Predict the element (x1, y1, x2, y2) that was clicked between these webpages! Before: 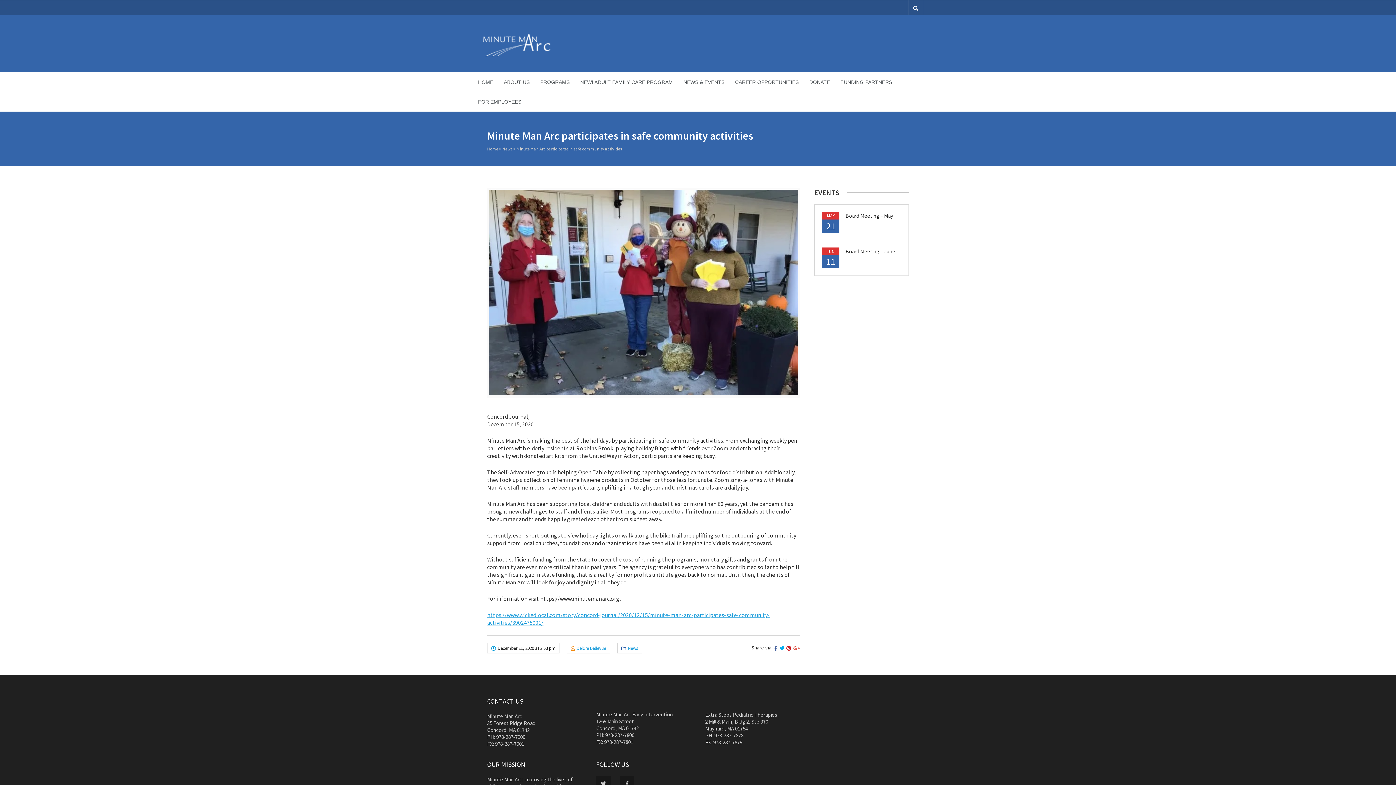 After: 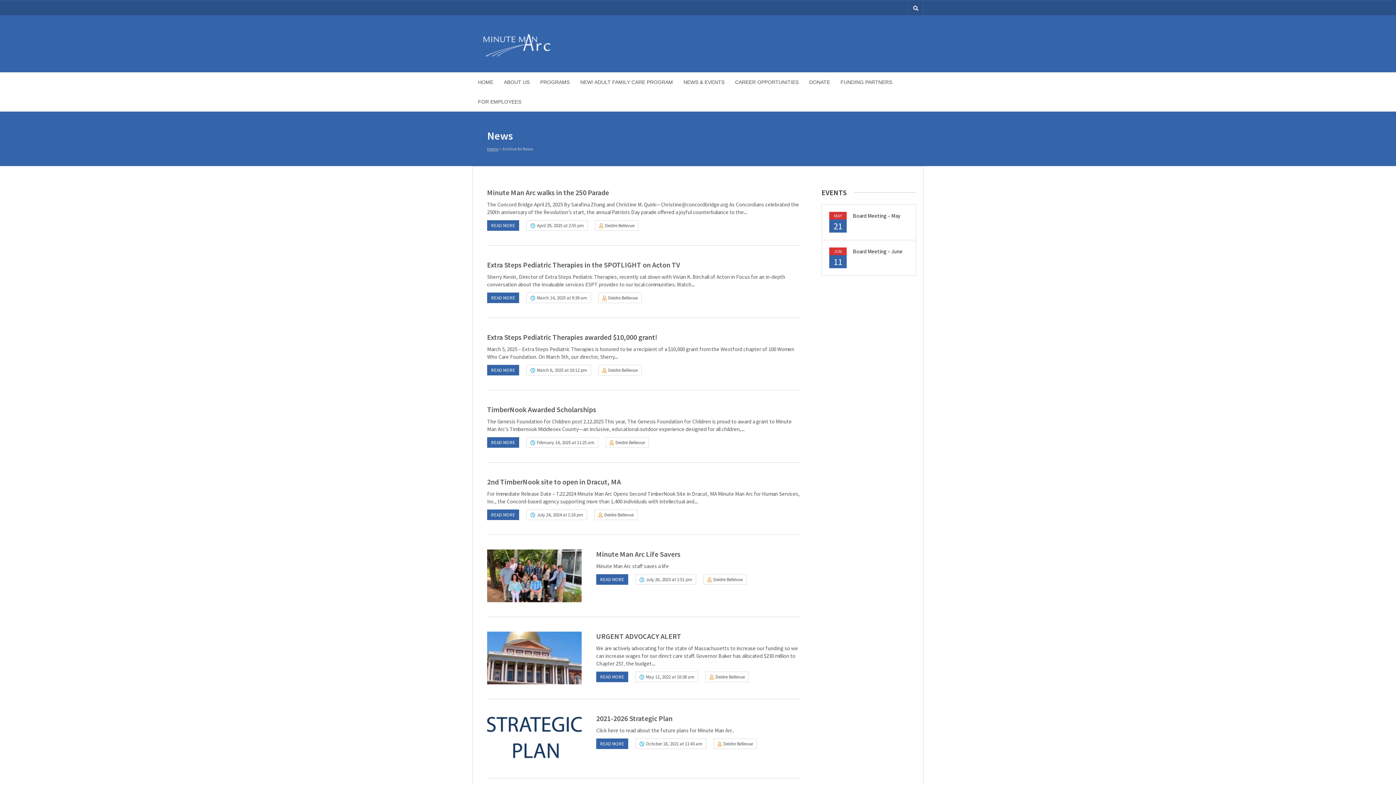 Action: label: News bbox: (628, 645, 638, 651)